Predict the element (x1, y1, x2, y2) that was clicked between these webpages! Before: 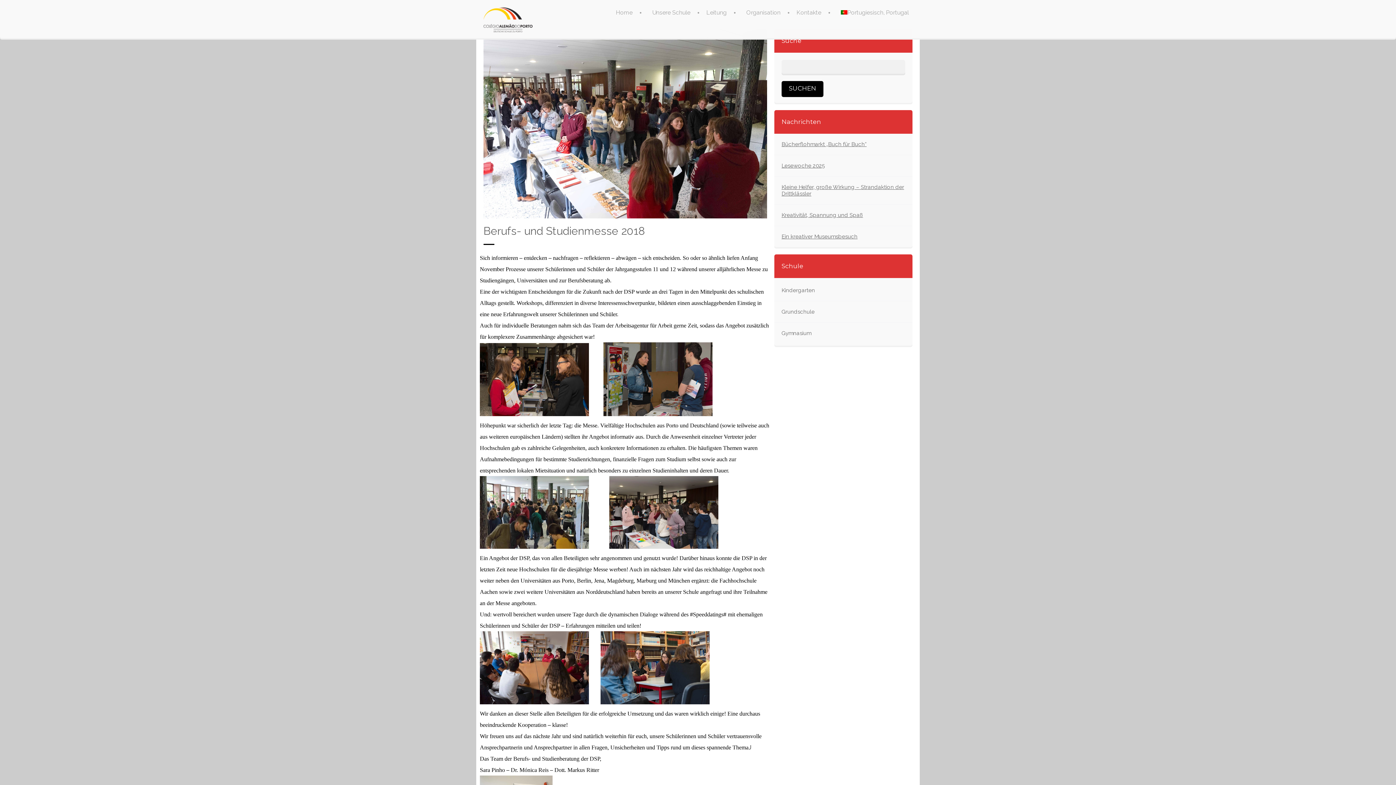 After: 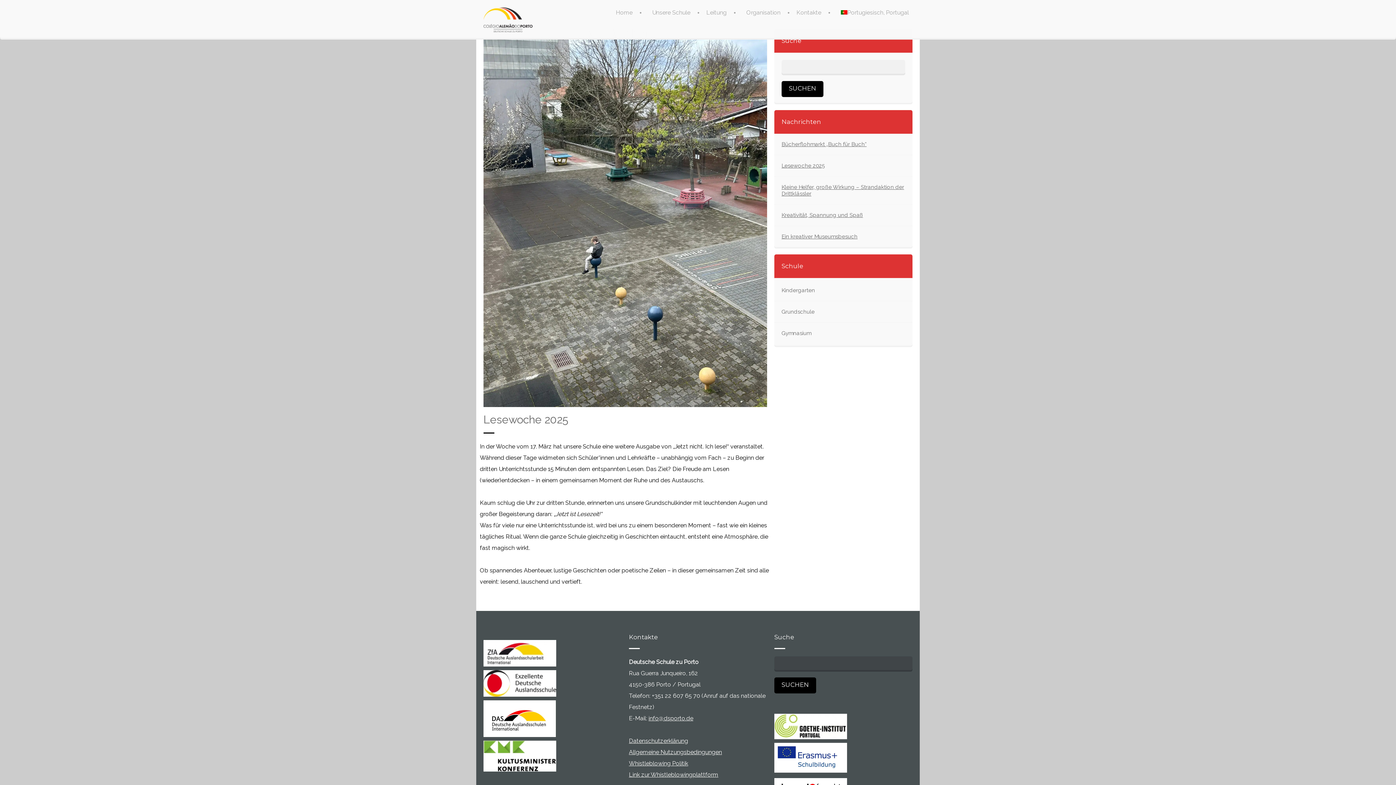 Action: bbox: (774, 154, 827, 175) label: Lesewoche 2025